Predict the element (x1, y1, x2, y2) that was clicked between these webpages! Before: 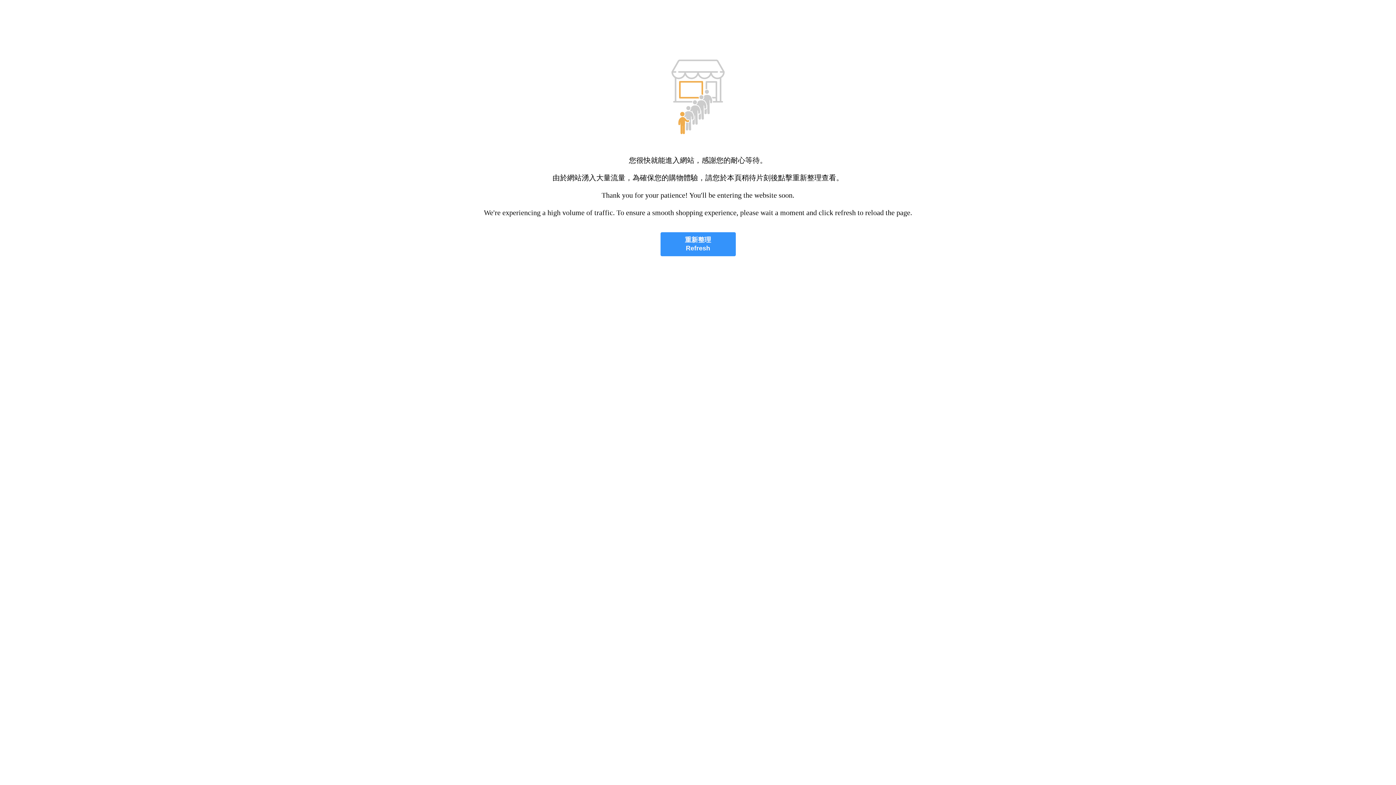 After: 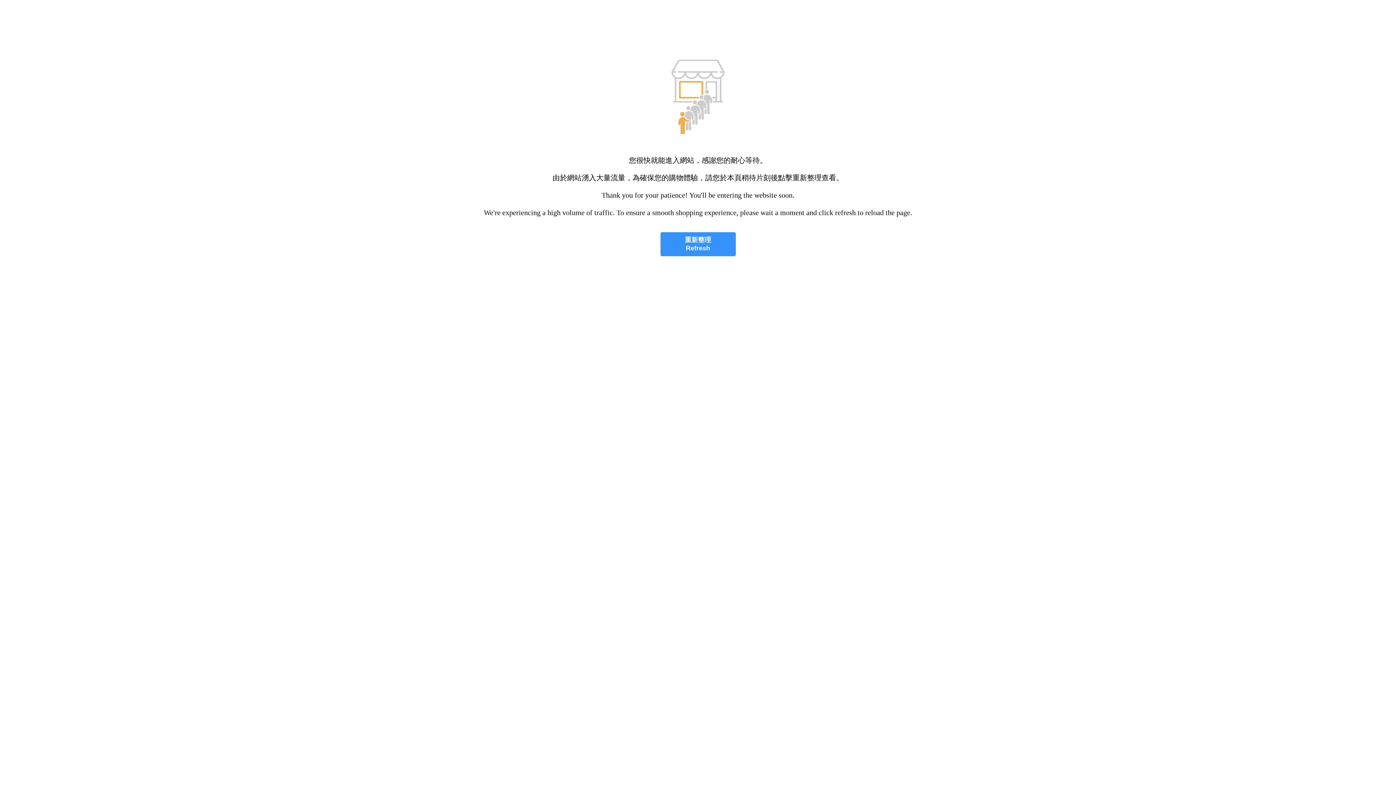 Action: bbox: (660, 232, 735, 256) label: 重新整理
Refresh